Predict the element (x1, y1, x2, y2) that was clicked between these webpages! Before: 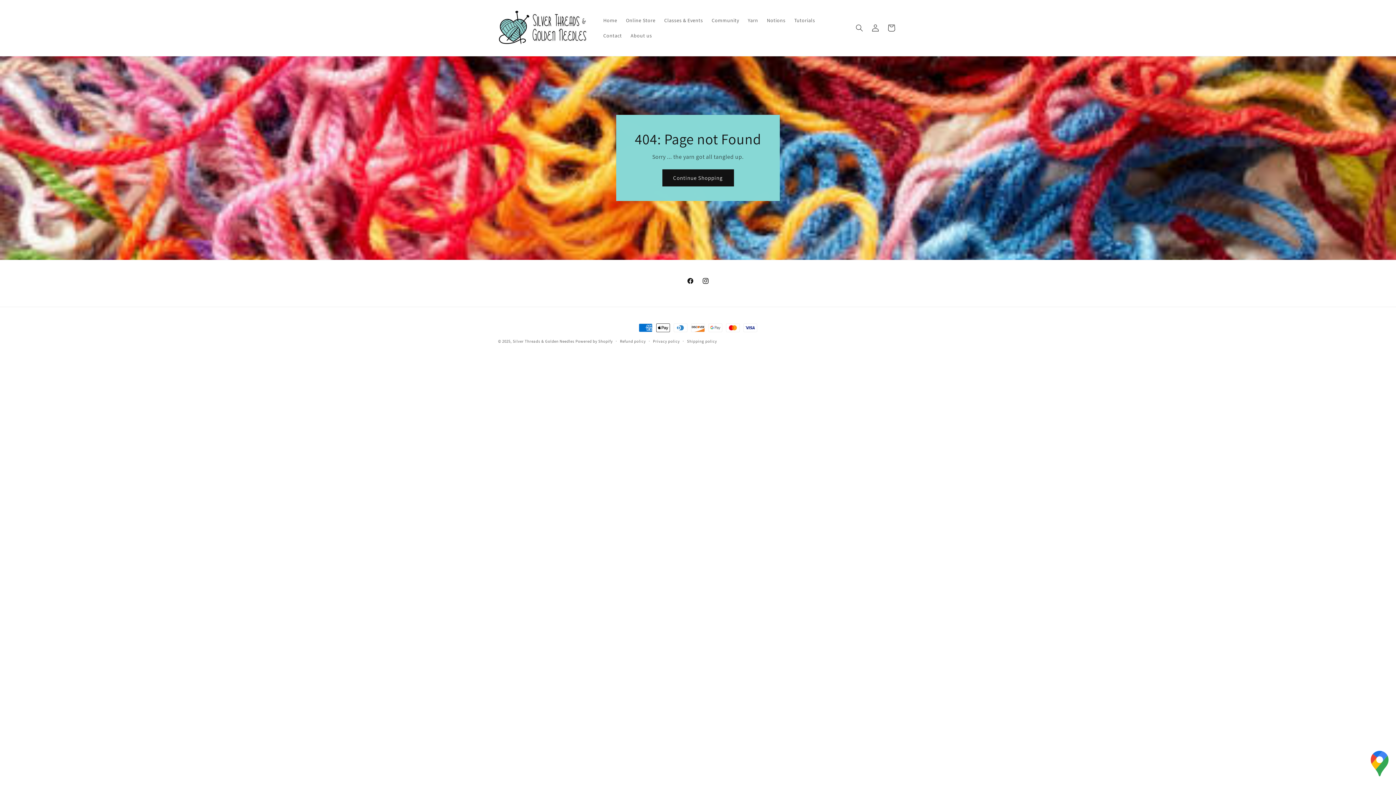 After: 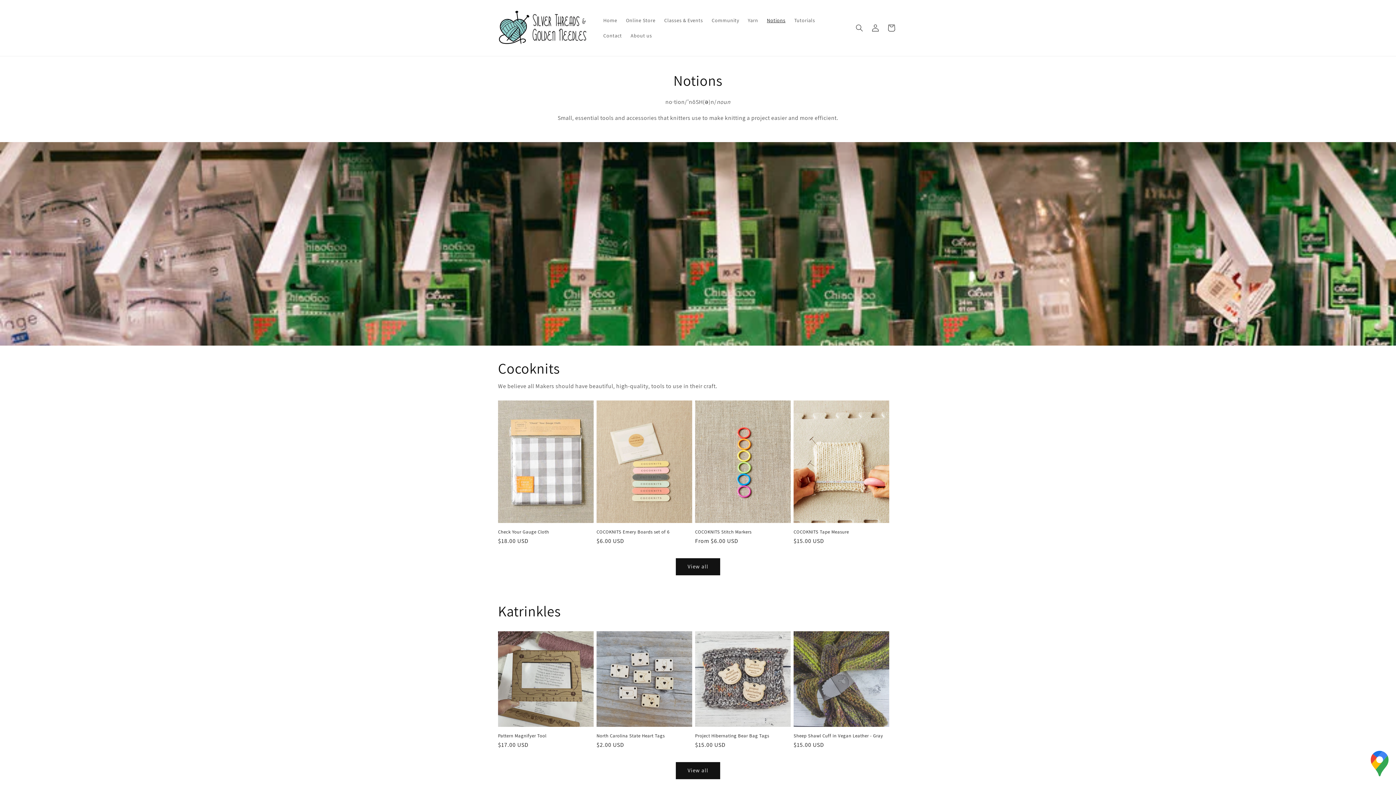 Action: bbox: (762, 12, 790, 27) label: Notions